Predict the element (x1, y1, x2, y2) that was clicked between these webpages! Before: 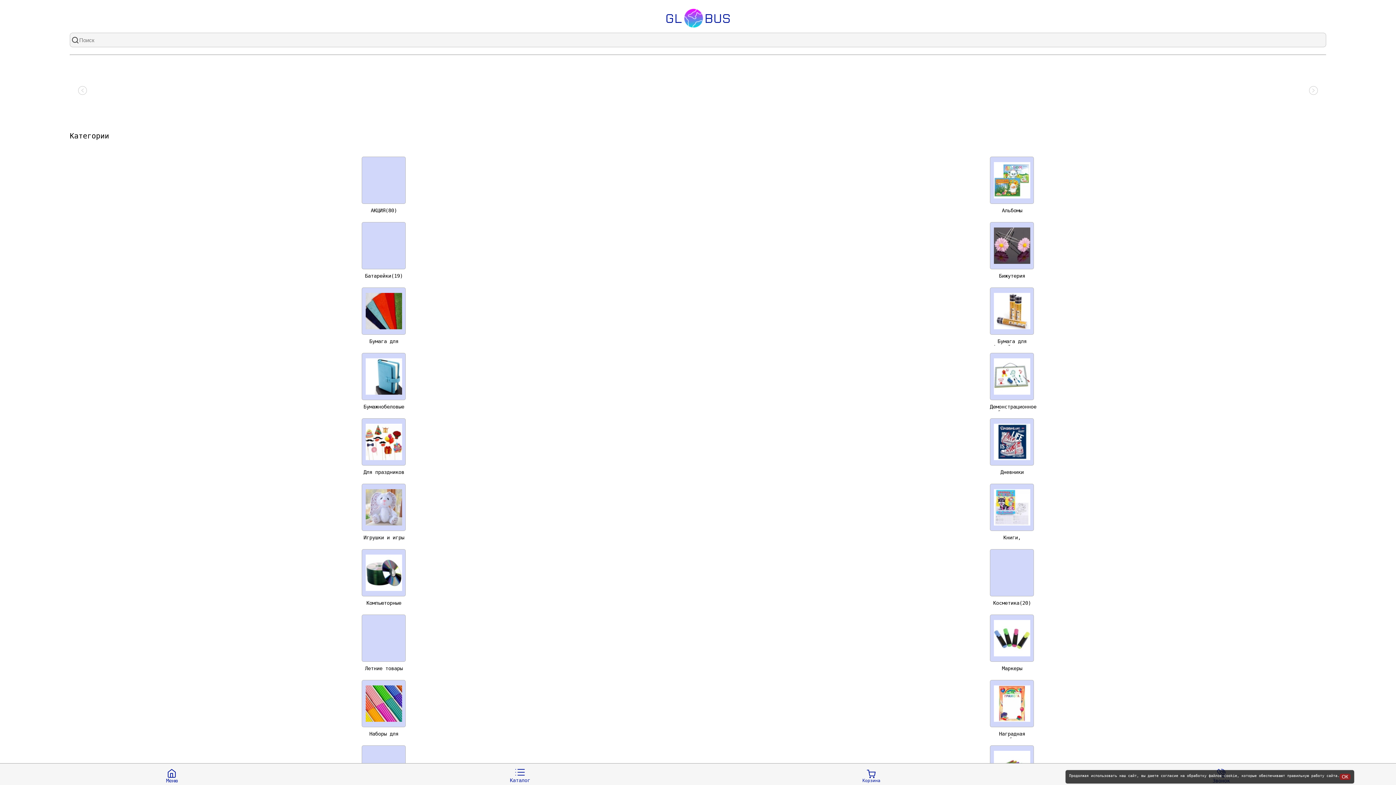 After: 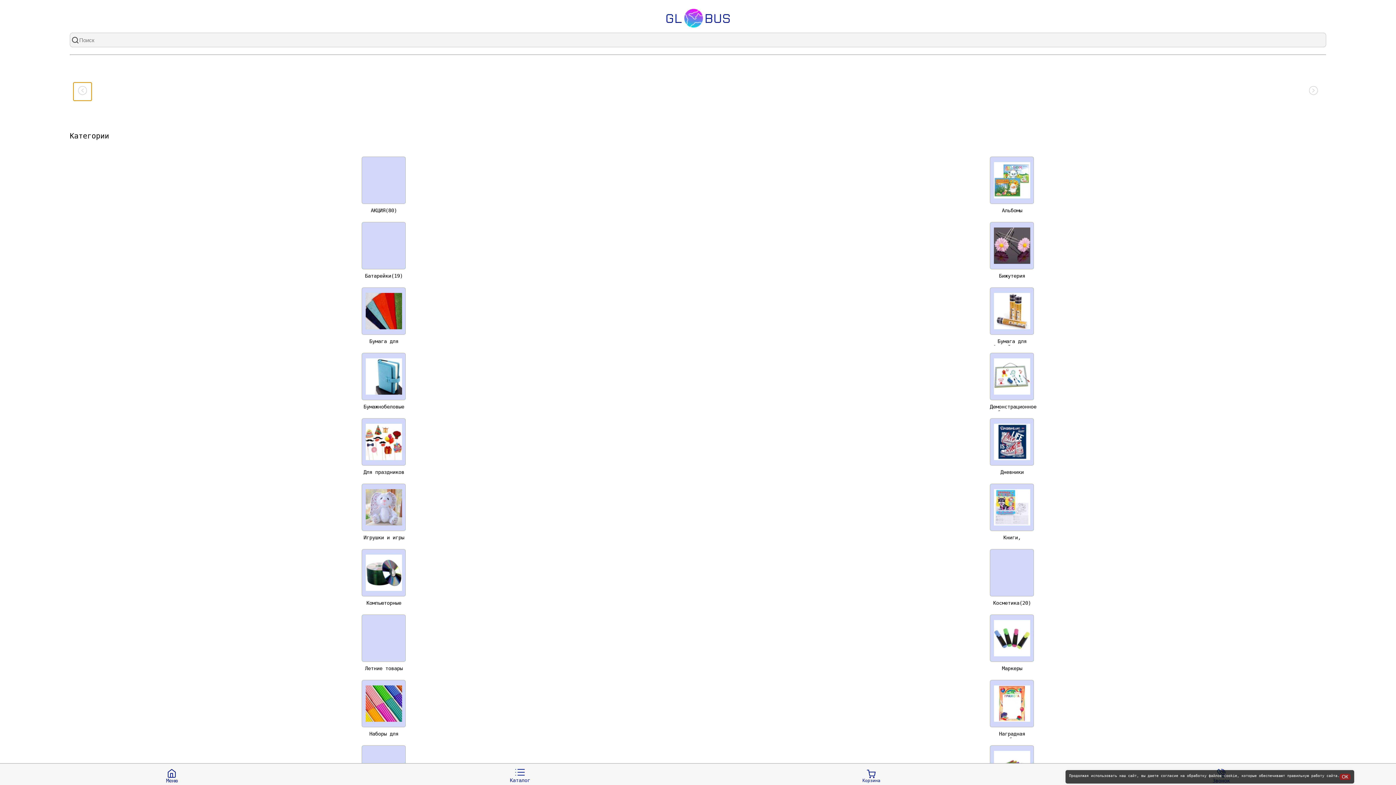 Action: label: Посмотреть предыдущий слайд bbox: (73, 82, 91, 100)